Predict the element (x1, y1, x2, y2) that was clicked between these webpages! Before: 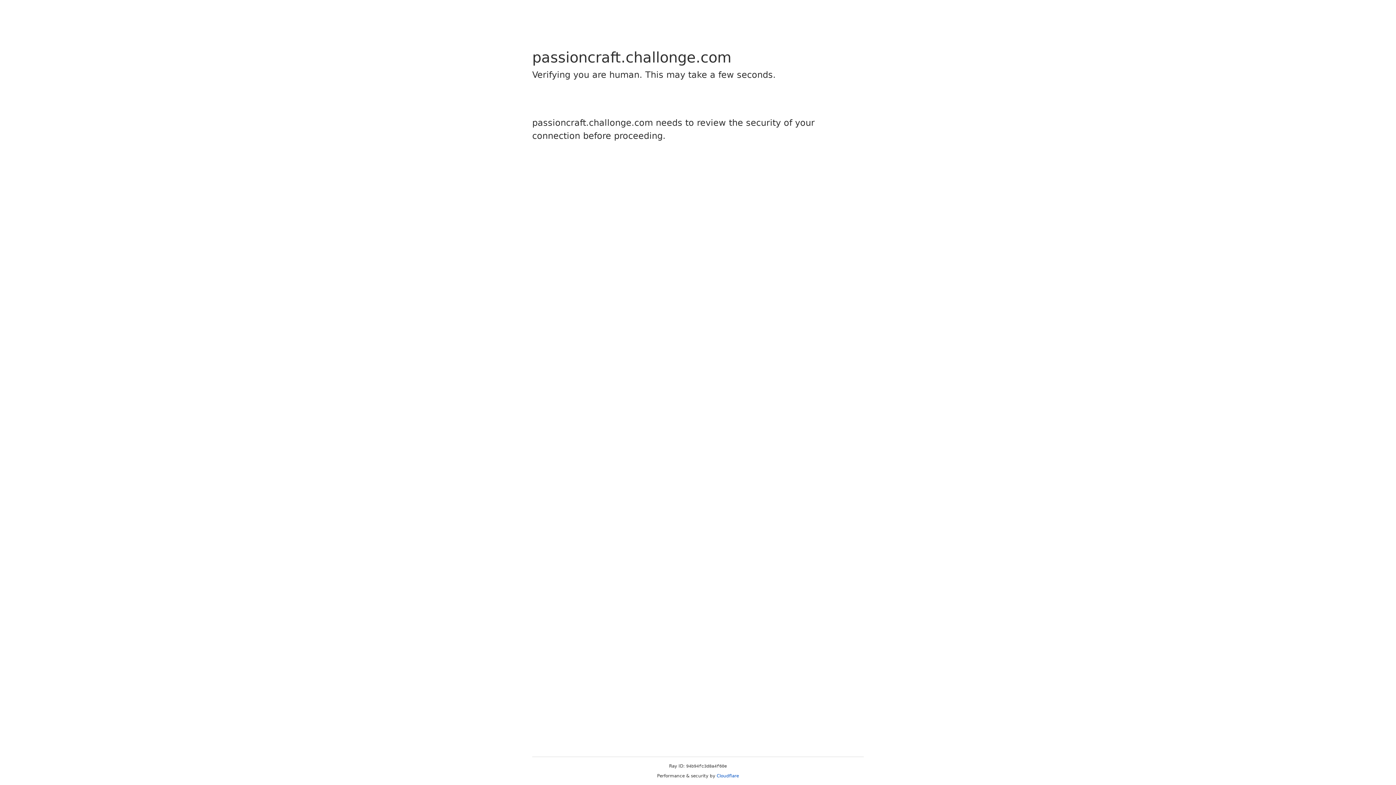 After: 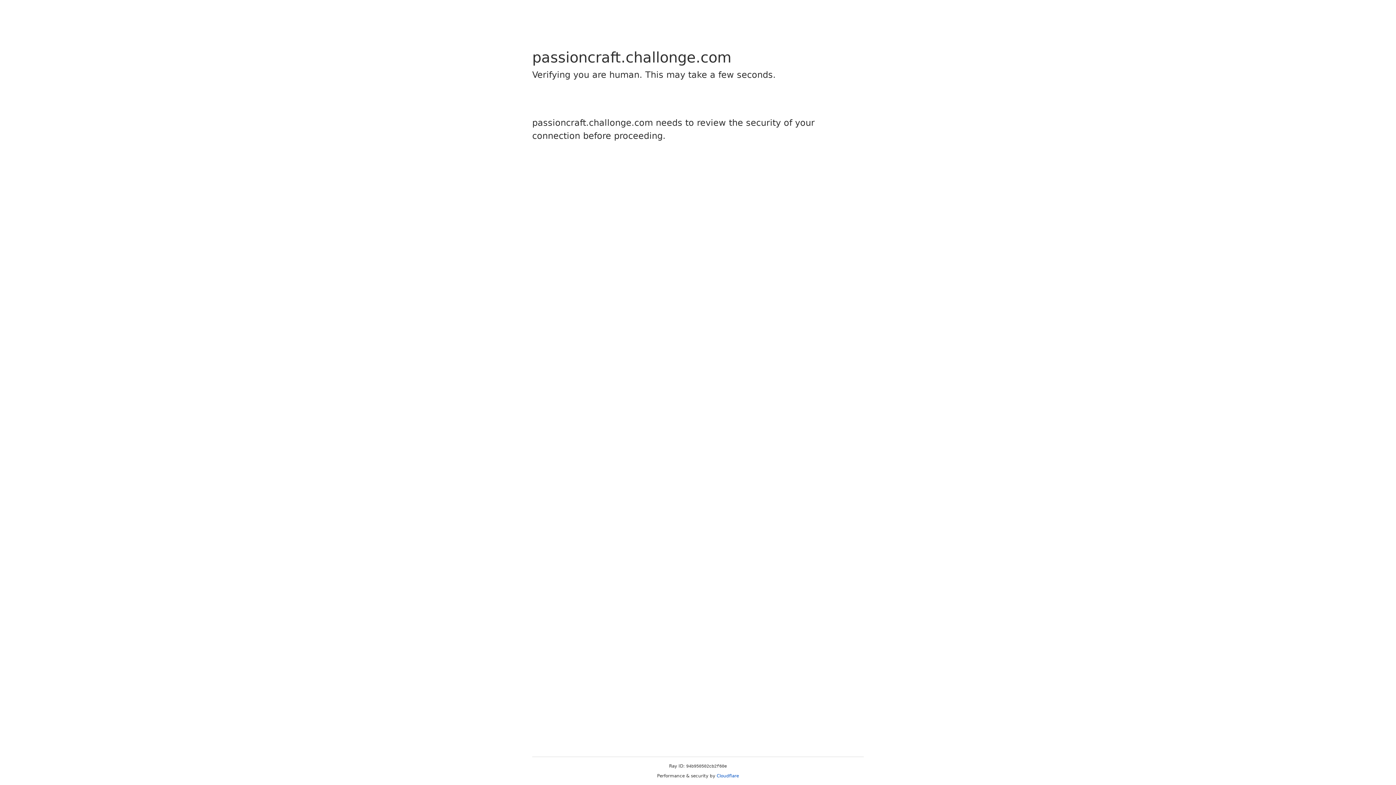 Action: bbox: (716, 773, 739, 778) label: Cloudflare